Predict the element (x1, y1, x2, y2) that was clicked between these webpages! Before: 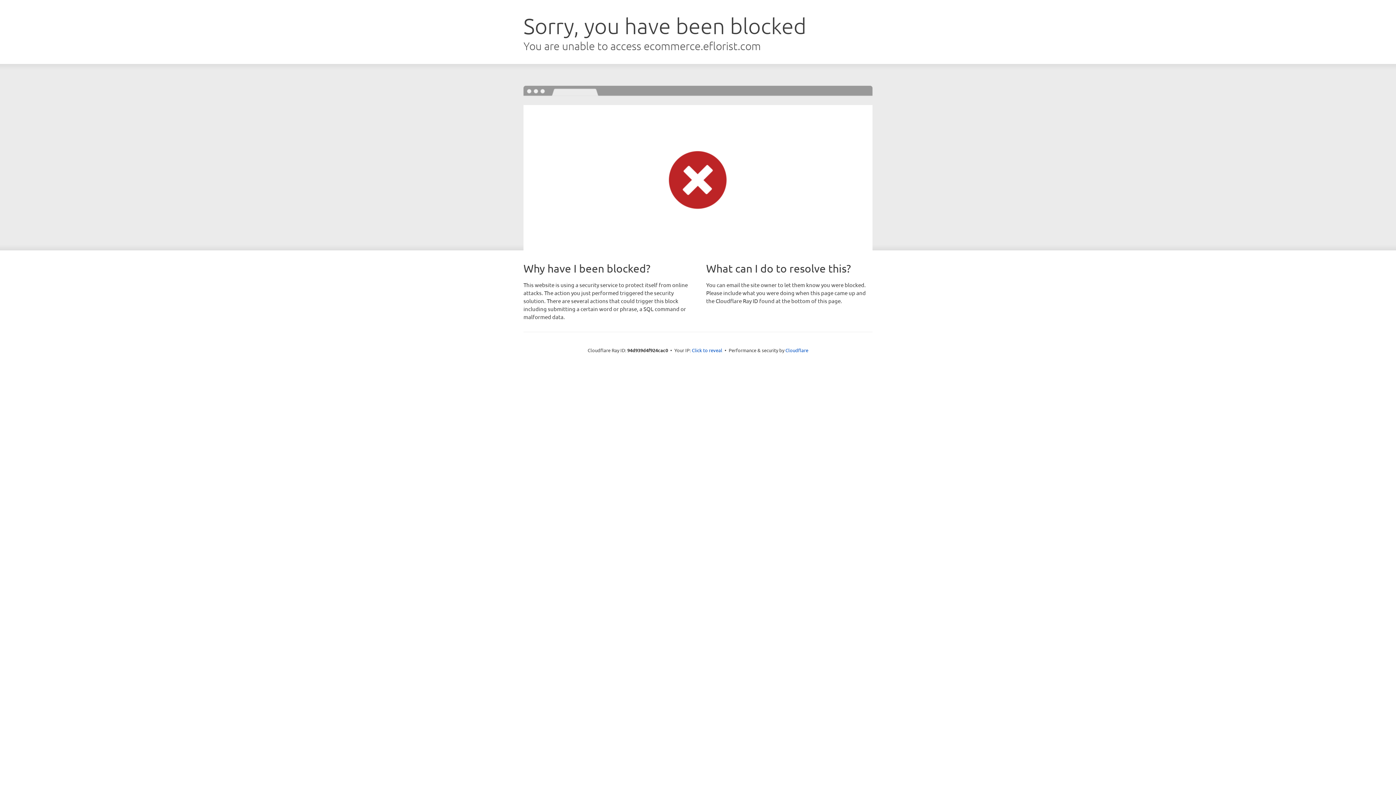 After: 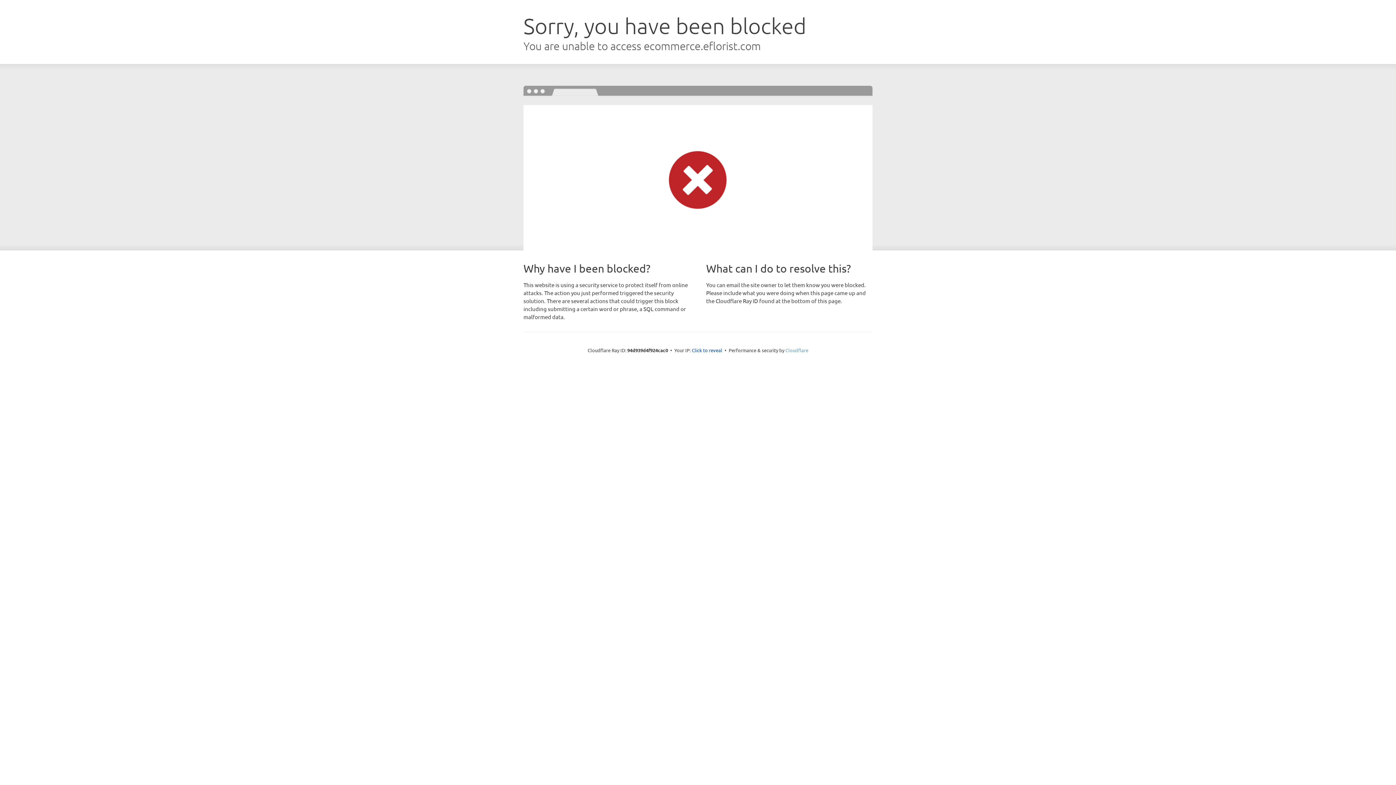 Action: bbox: (785, 347, 808, 353) label: Cloudflare